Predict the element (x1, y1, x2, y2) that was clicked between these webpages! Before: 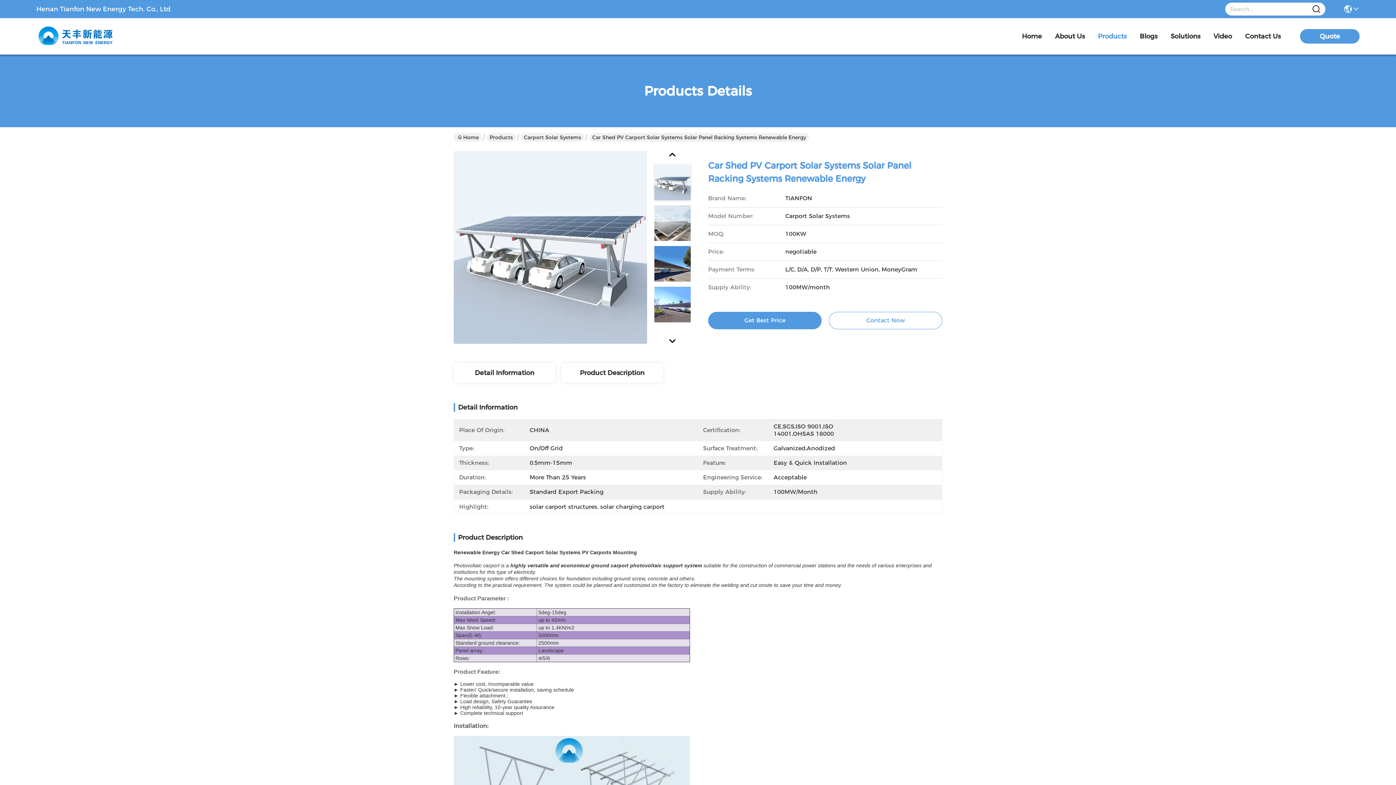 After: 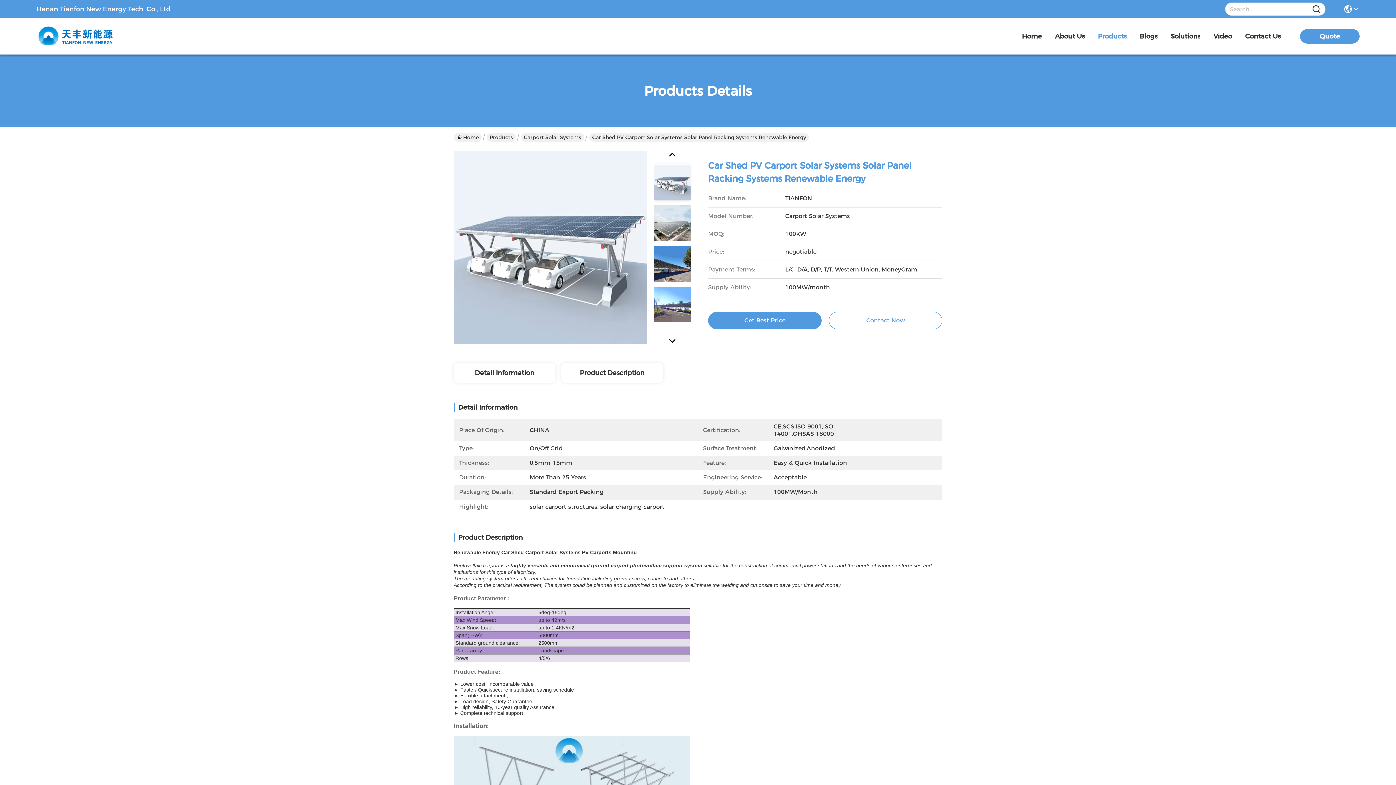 Action: bbox: (453, 150, 647, 344)